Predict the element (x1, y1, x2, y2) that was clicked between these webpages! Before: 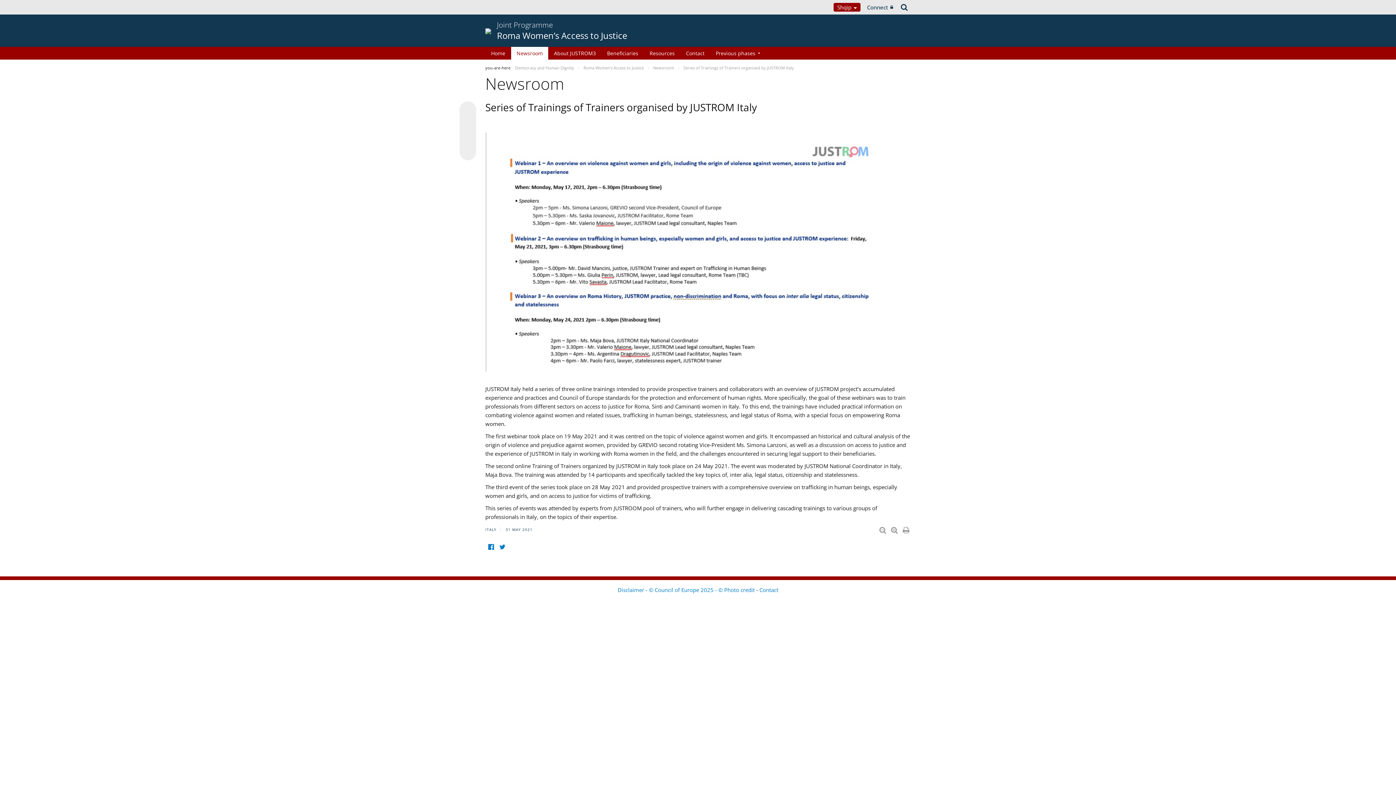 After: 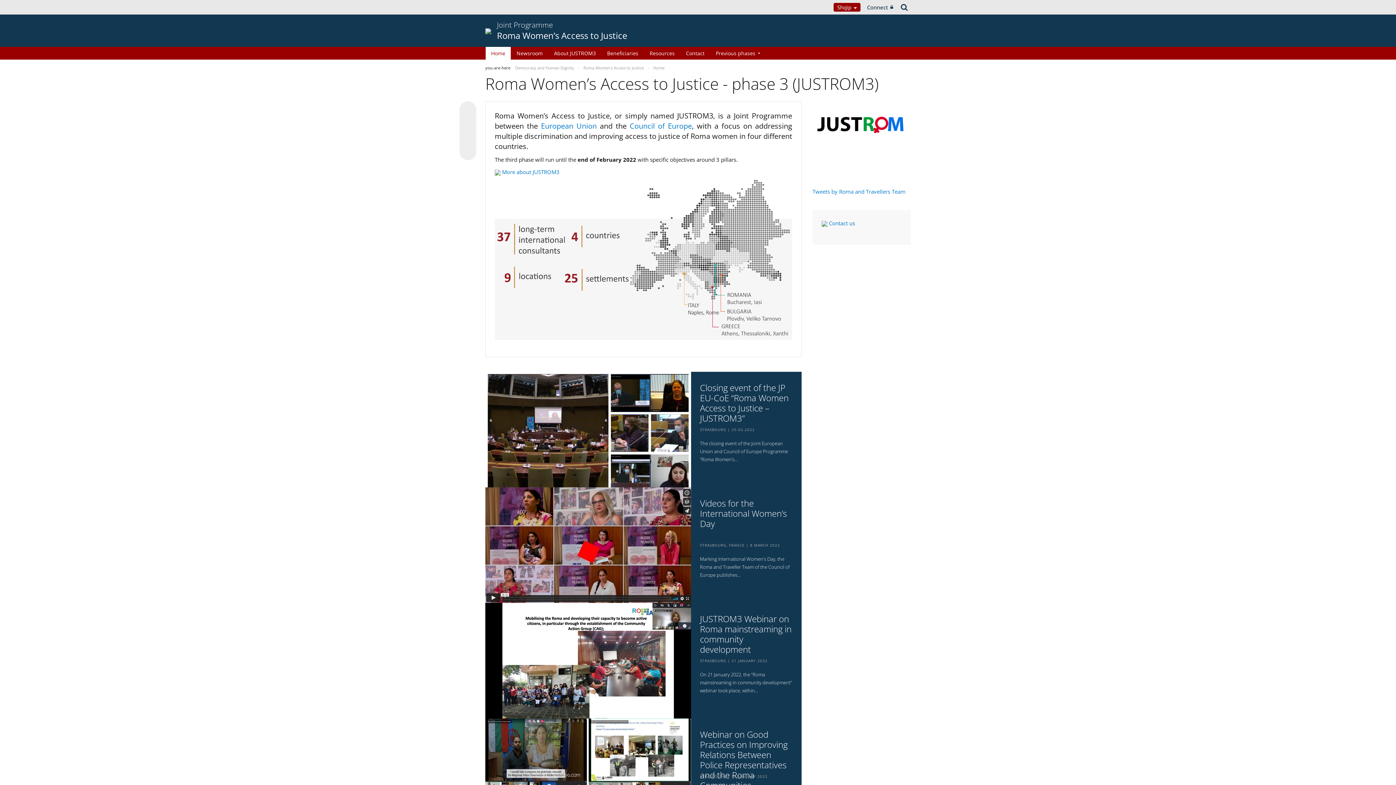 Action: label: Roma Women’s Access to Justice  bbox: (583, 65, 645, 70)